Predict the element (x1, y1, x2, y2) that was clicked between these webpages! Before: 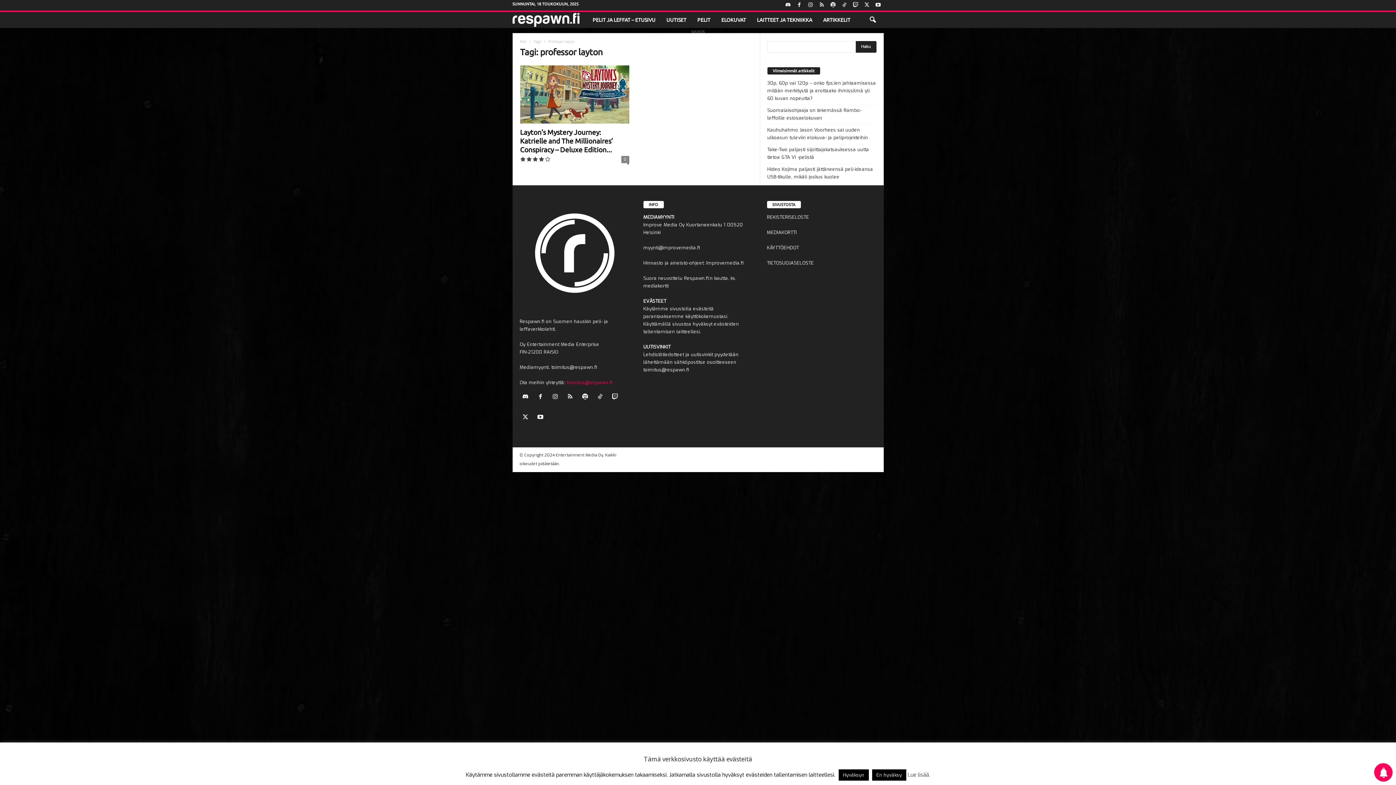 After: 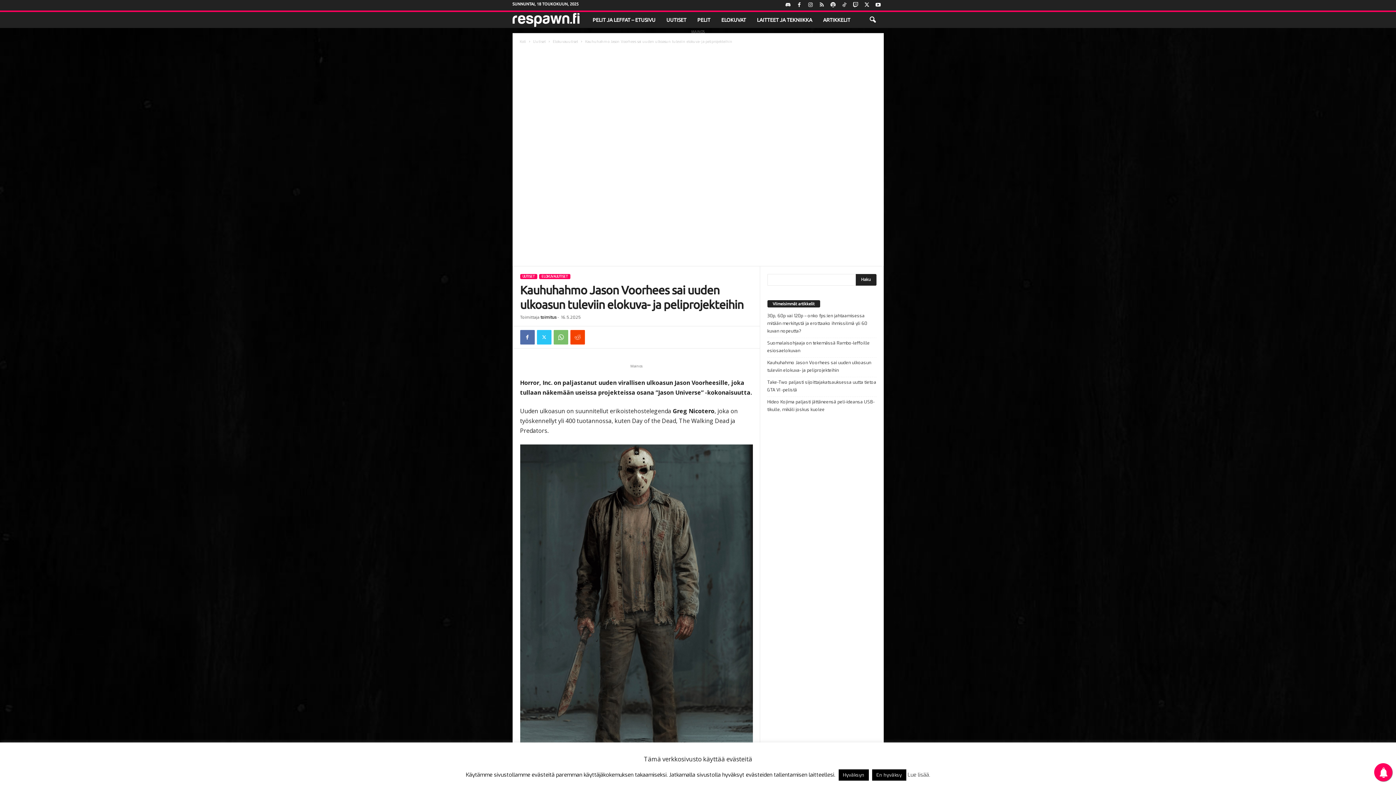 Action: bbox: (767, 126, 876, 141) label: Kauhuhahmo Jason Voorhees sai uuden ulkoasun tuleviin elokuva- ja peliprojekteihin